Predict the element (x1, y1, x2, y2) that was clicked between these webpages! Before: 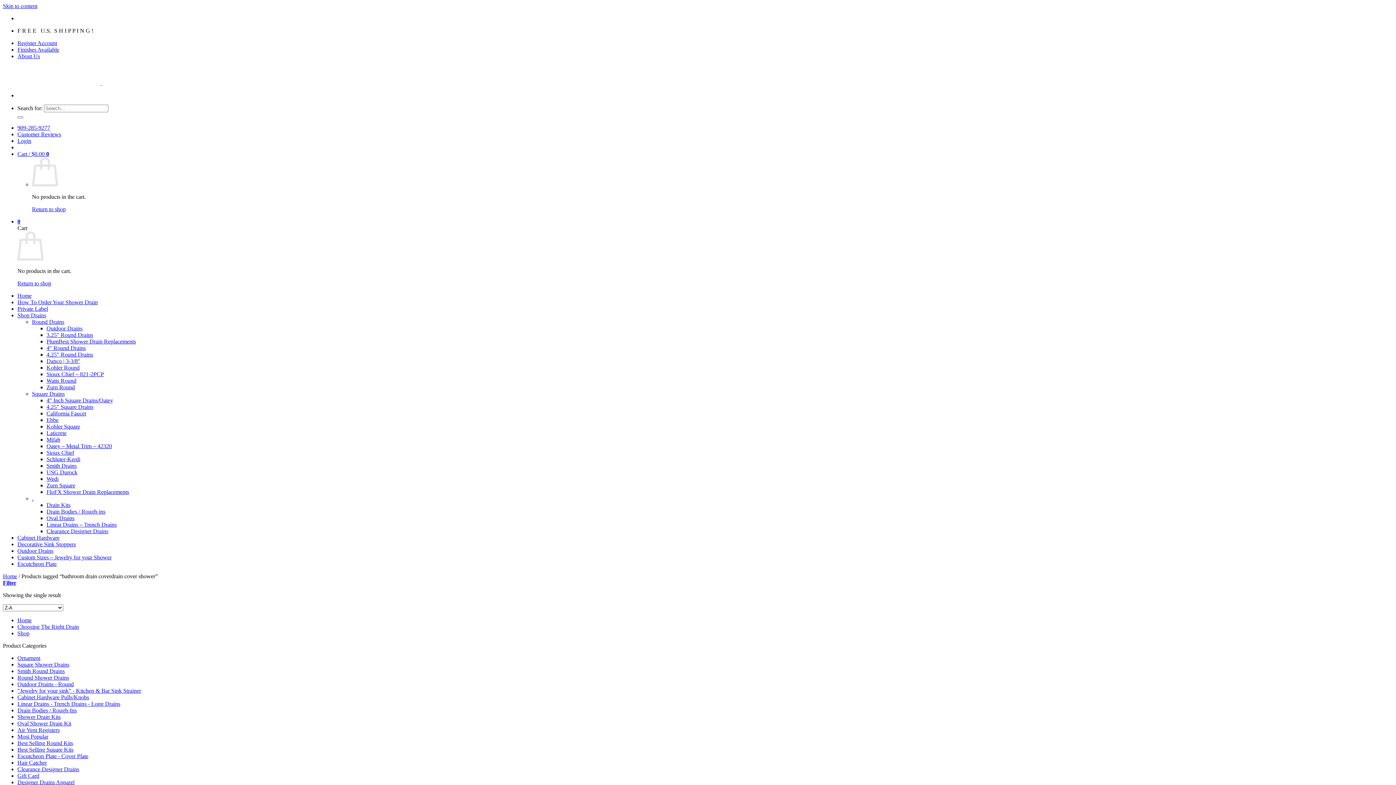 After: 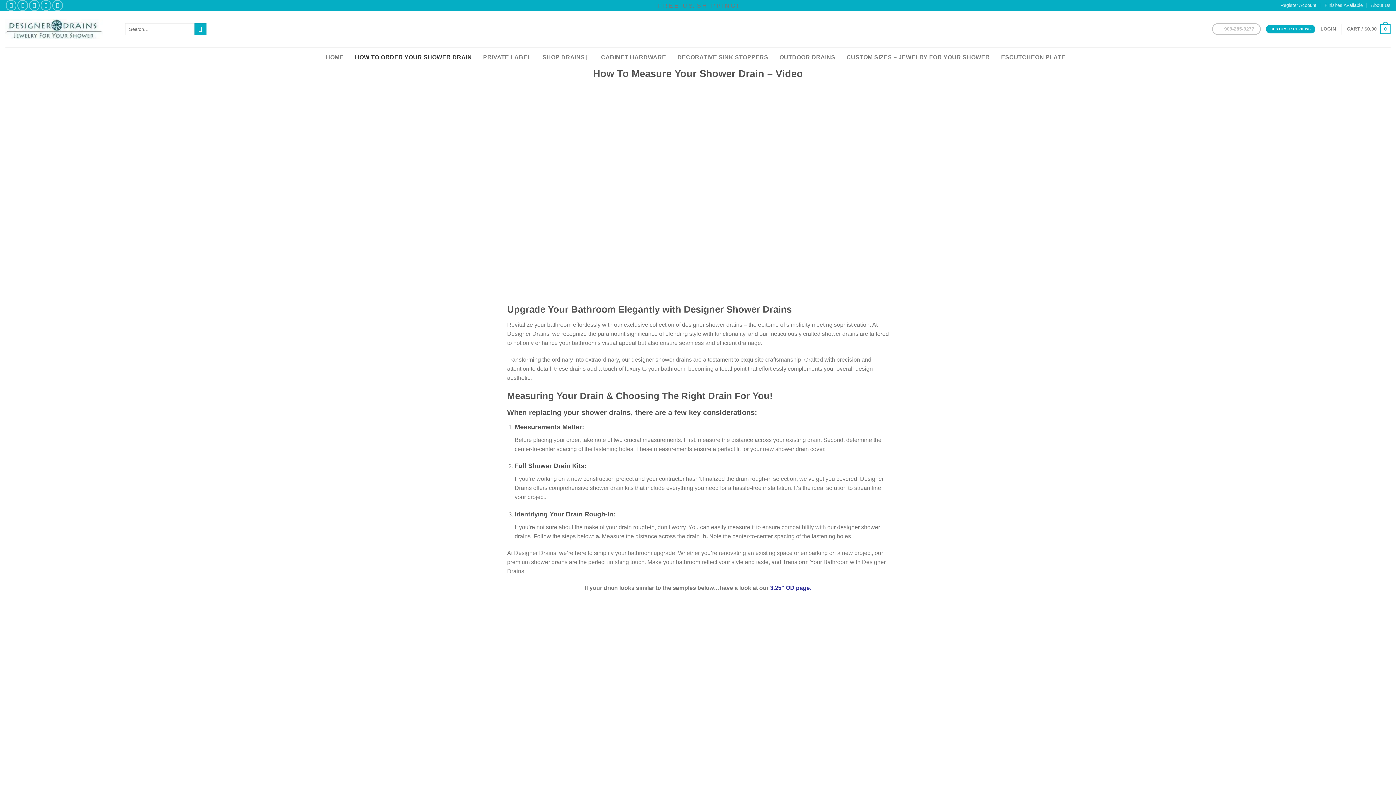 Action: bbox: (17, 624, 78, 630) label: Choosing The Right Drain